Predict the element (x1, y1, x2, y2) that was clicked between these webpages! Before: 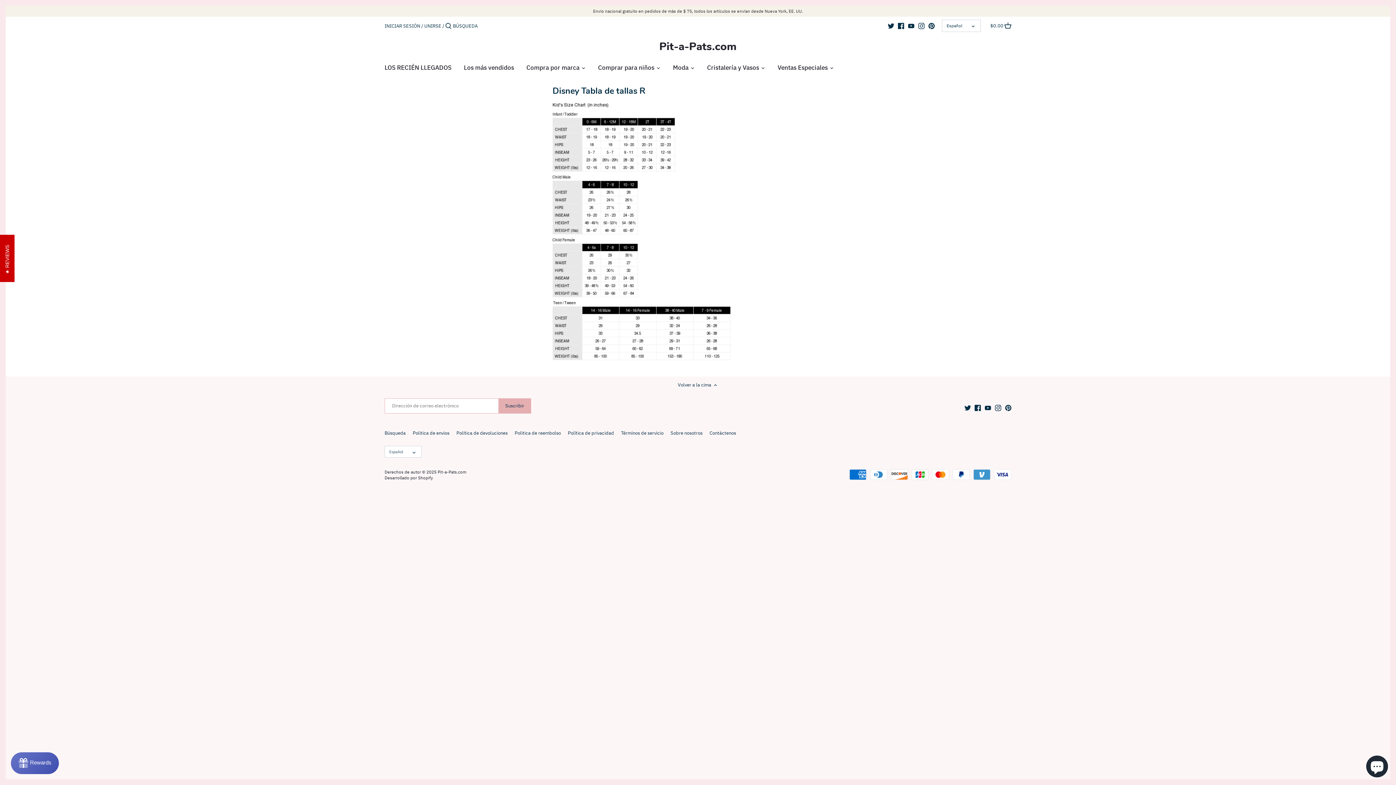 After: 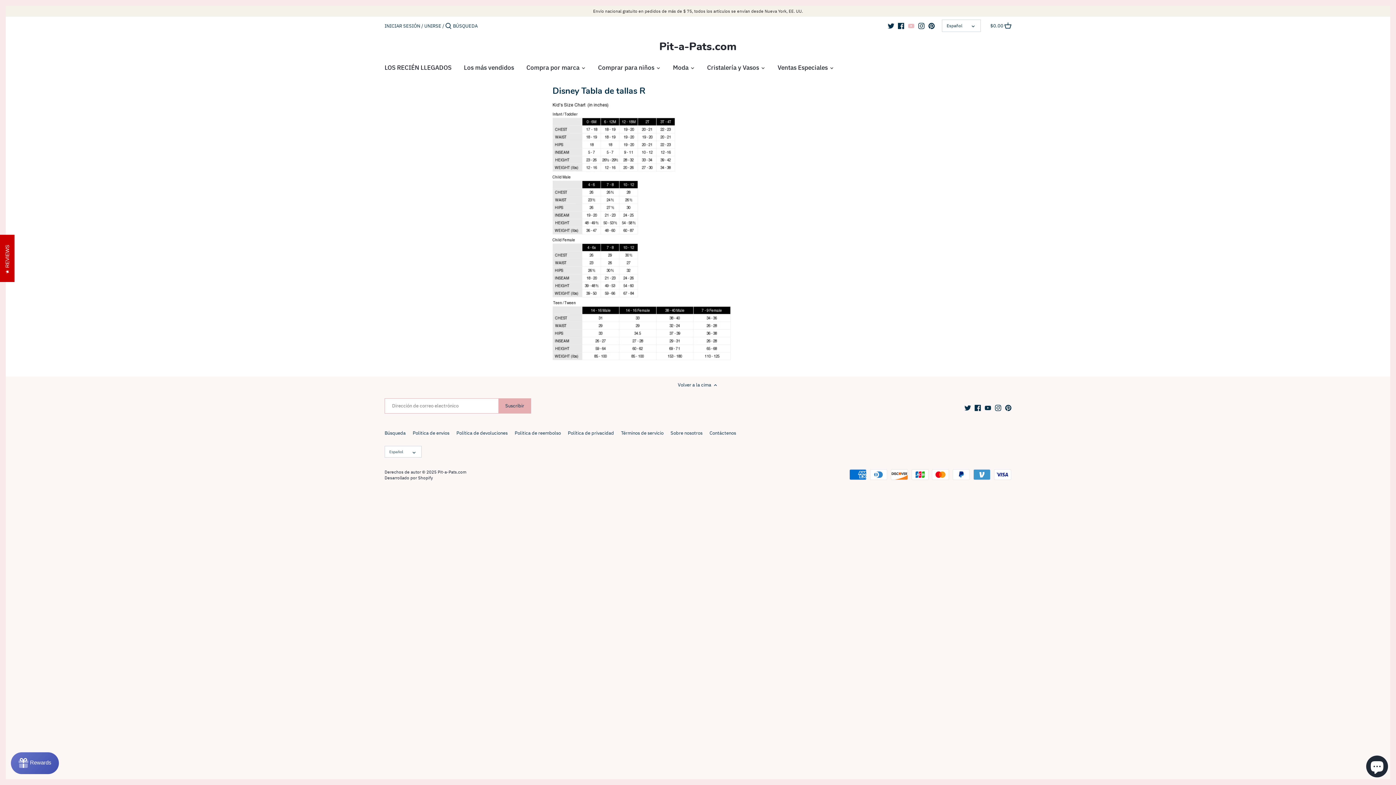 Action: label: Youtube bbox: (908, 18, 914, 32)